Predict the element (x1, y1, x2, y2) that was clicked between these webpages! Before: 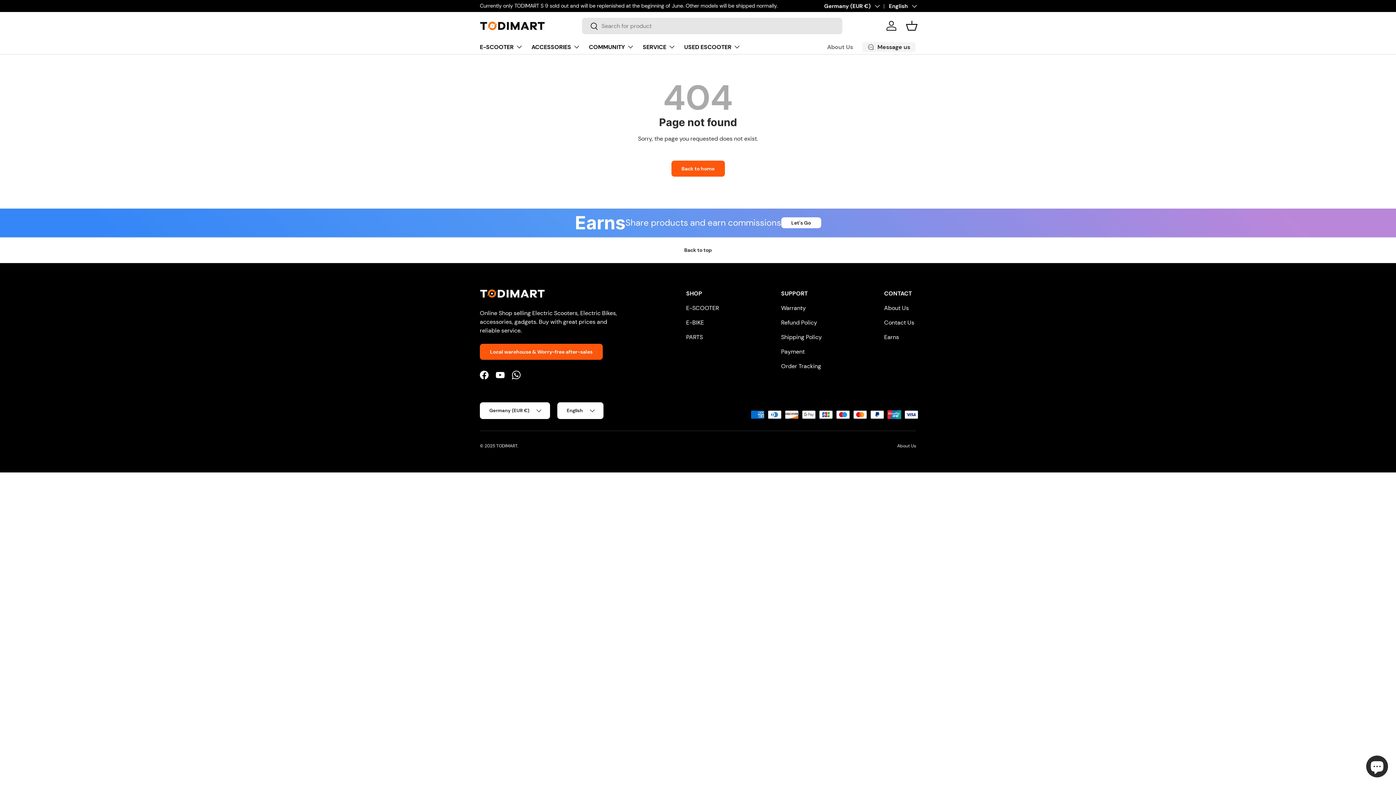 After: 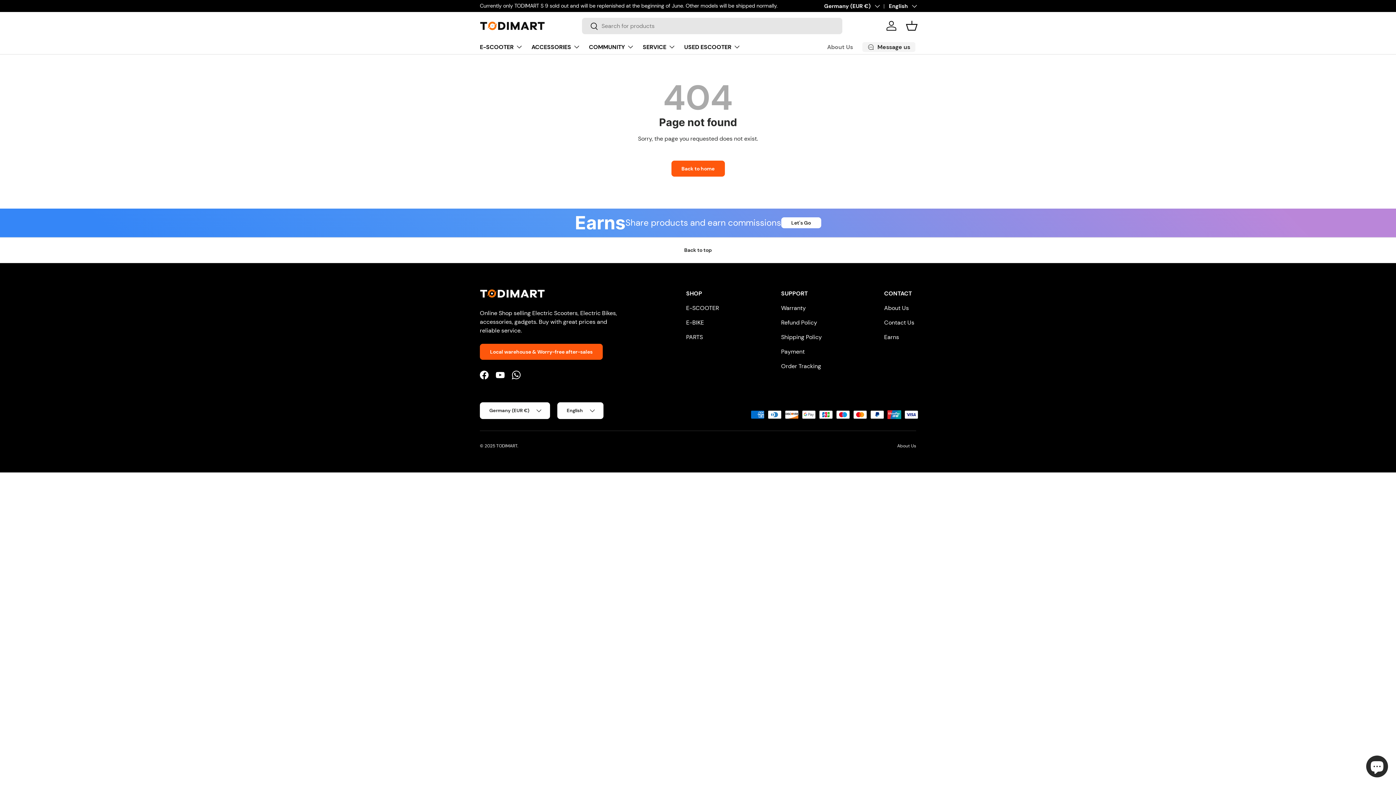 Action: label: Back to top bbox: (0, 237, 1396, 263)